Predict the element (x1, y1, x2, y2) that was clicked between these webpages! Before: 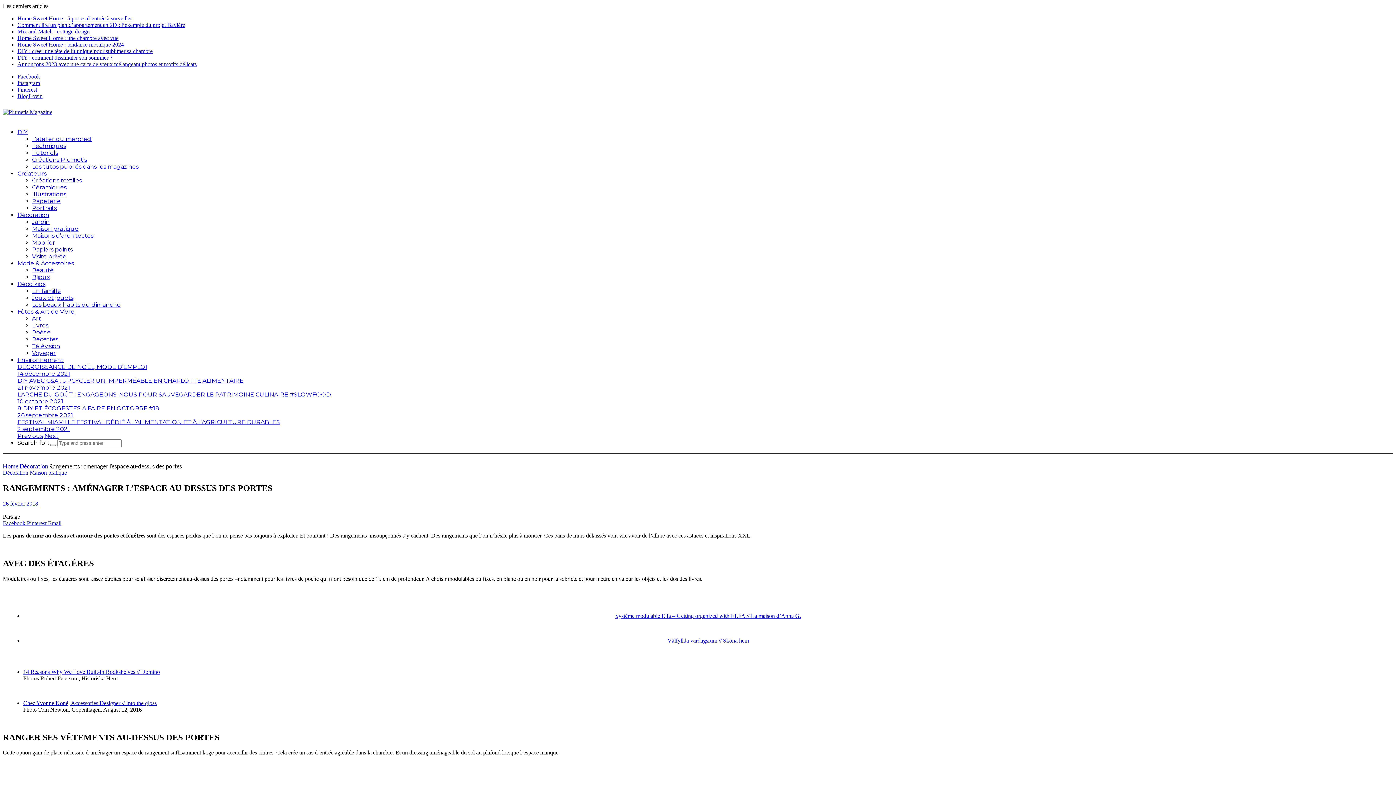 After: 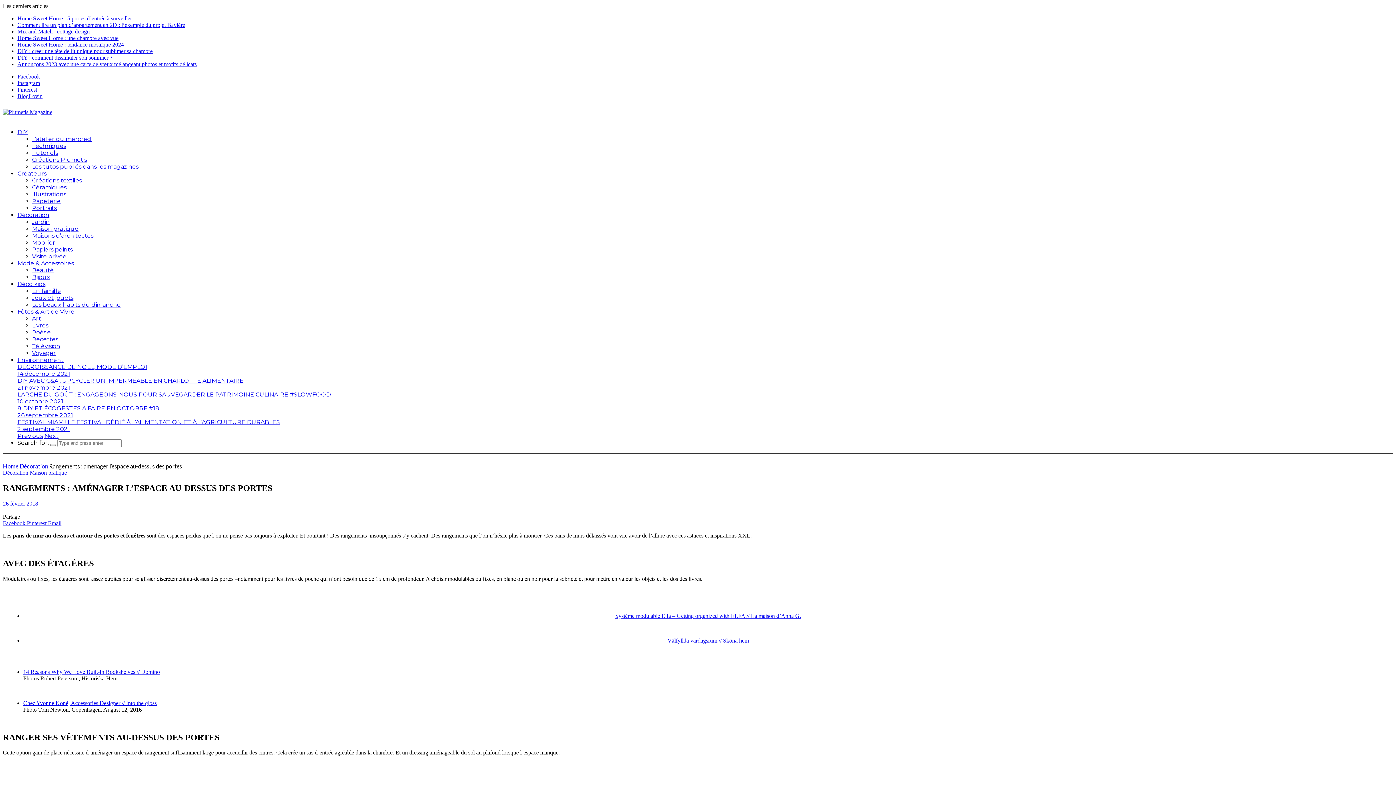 Action: label: 26 février 2018 bbox: (2, 500, 38, 506)